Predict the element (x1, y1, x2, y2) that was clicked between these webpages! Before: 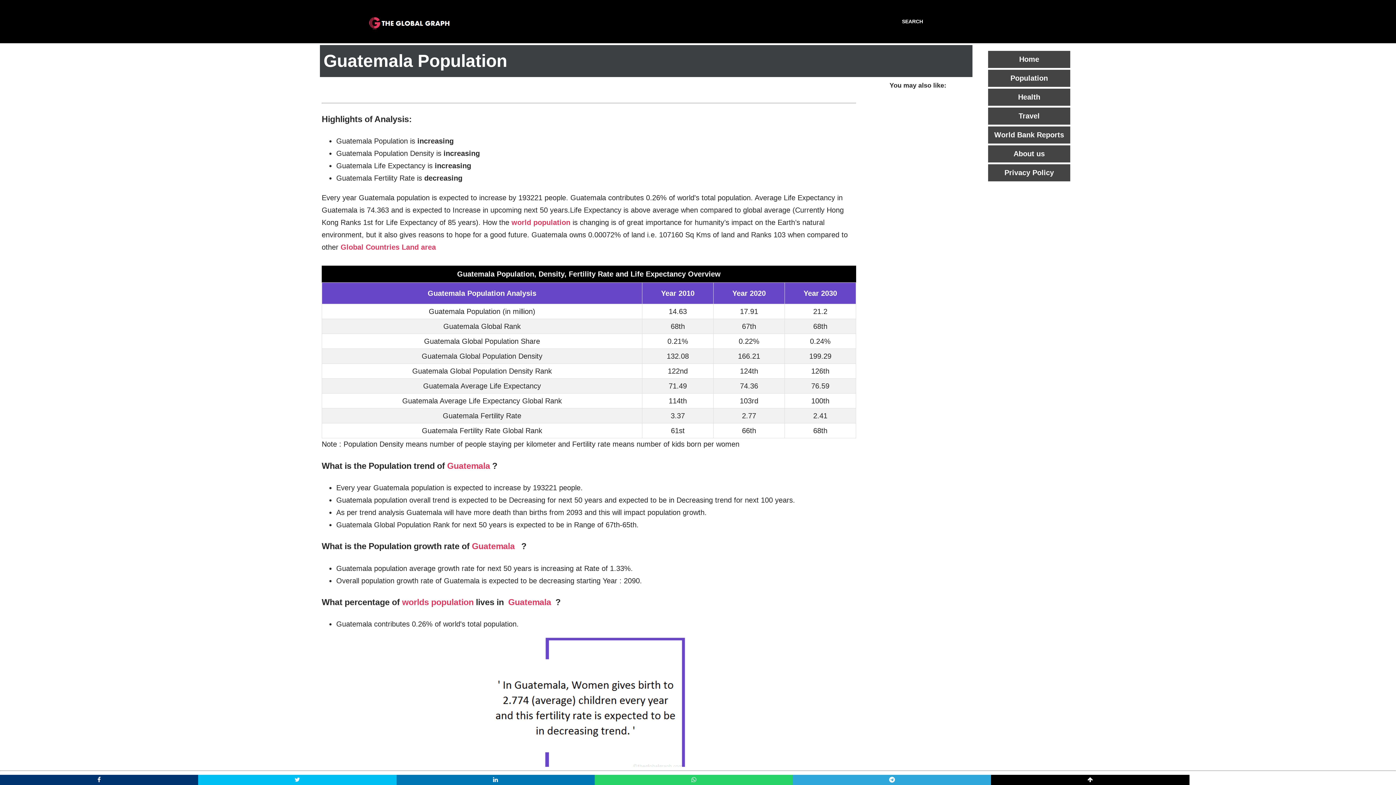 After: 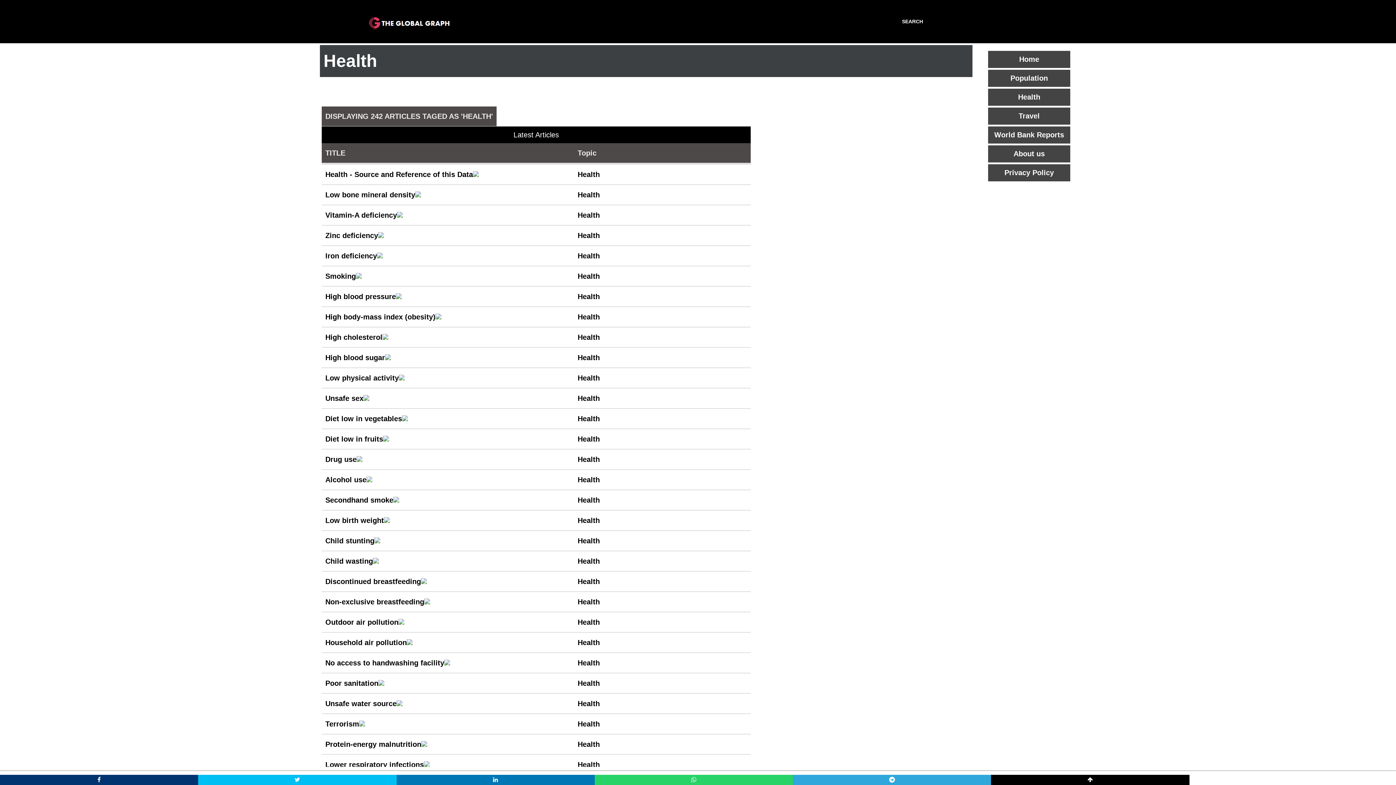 Action: label: Health bbox: (988, 88, 1070, 105)